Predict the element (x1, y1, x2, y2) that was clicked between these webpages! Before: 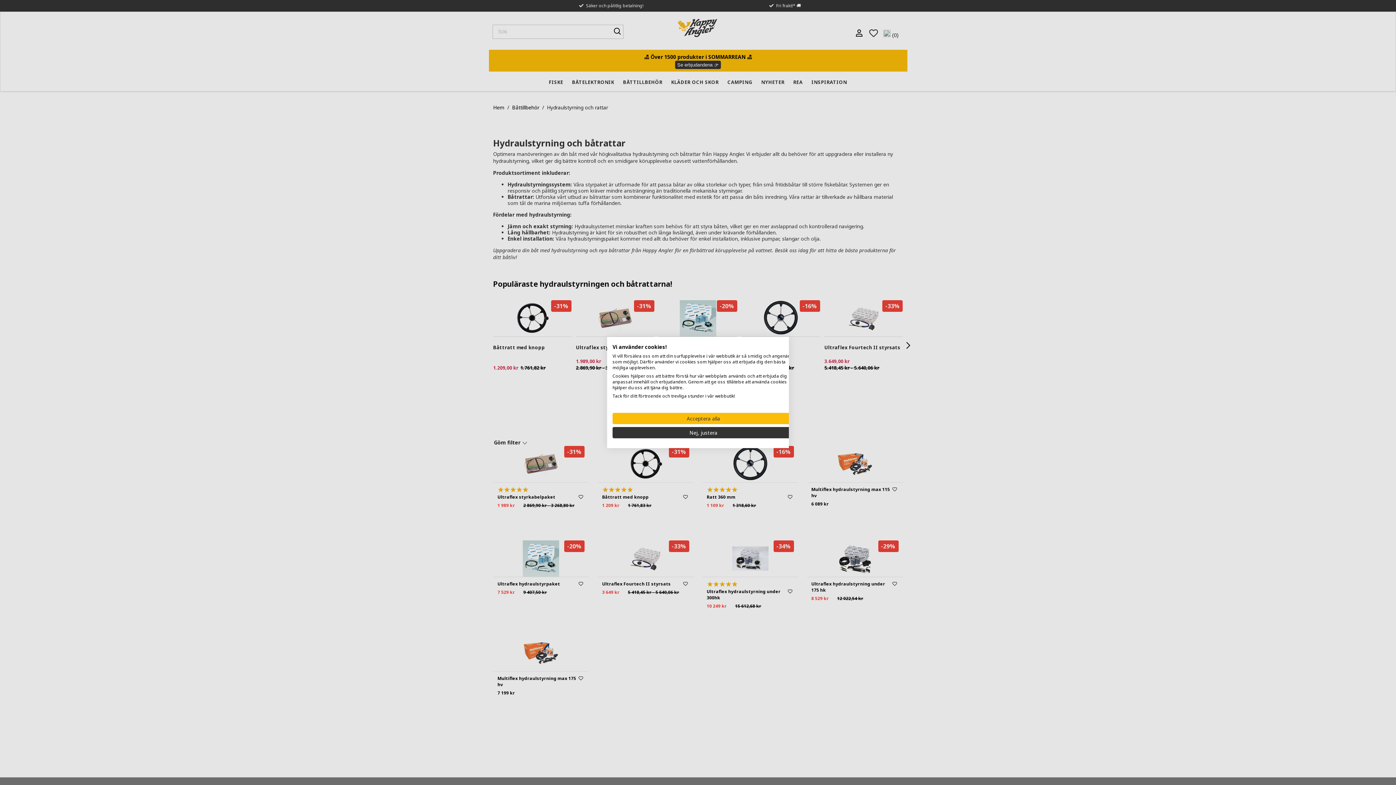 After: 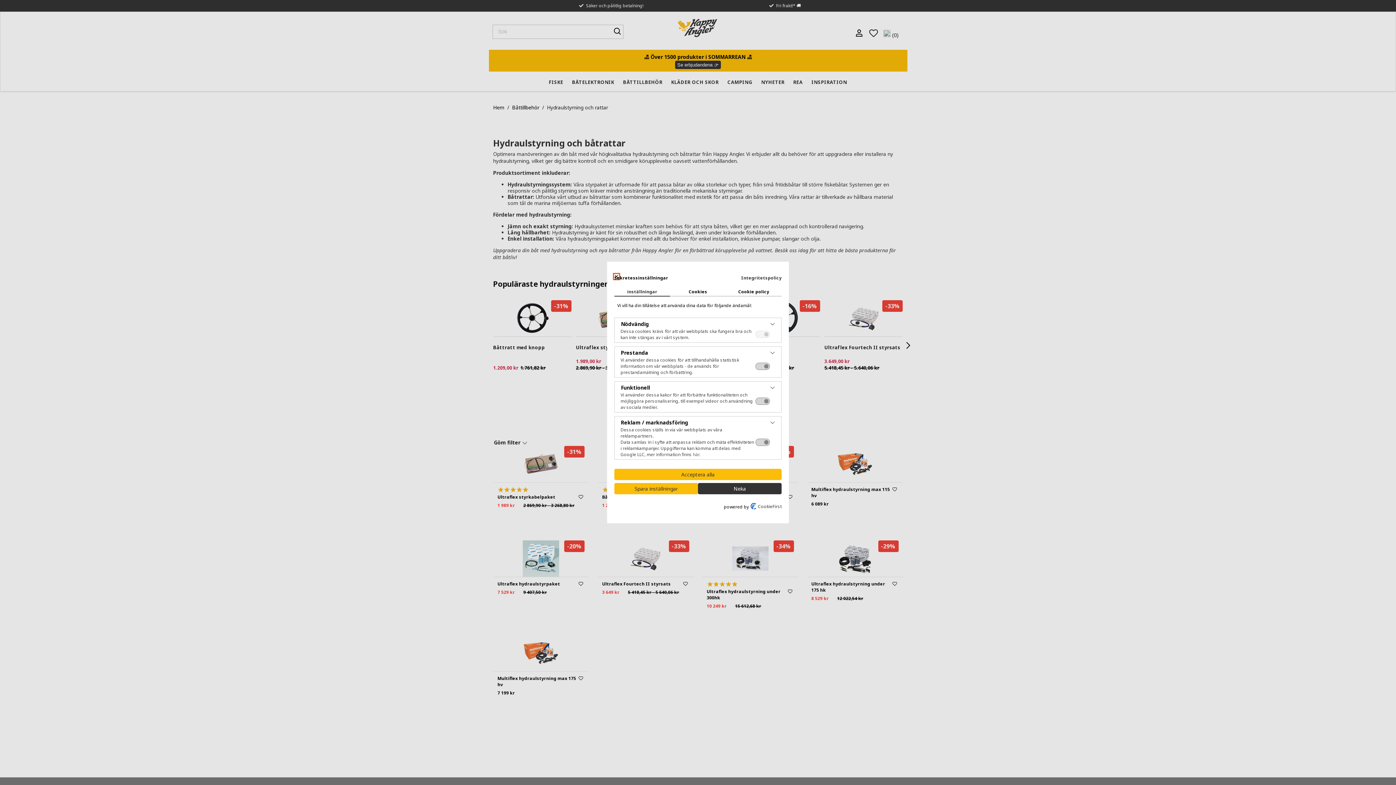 Action: bbox: (612, 427, 794, 438) label: Justera cookie preferenser